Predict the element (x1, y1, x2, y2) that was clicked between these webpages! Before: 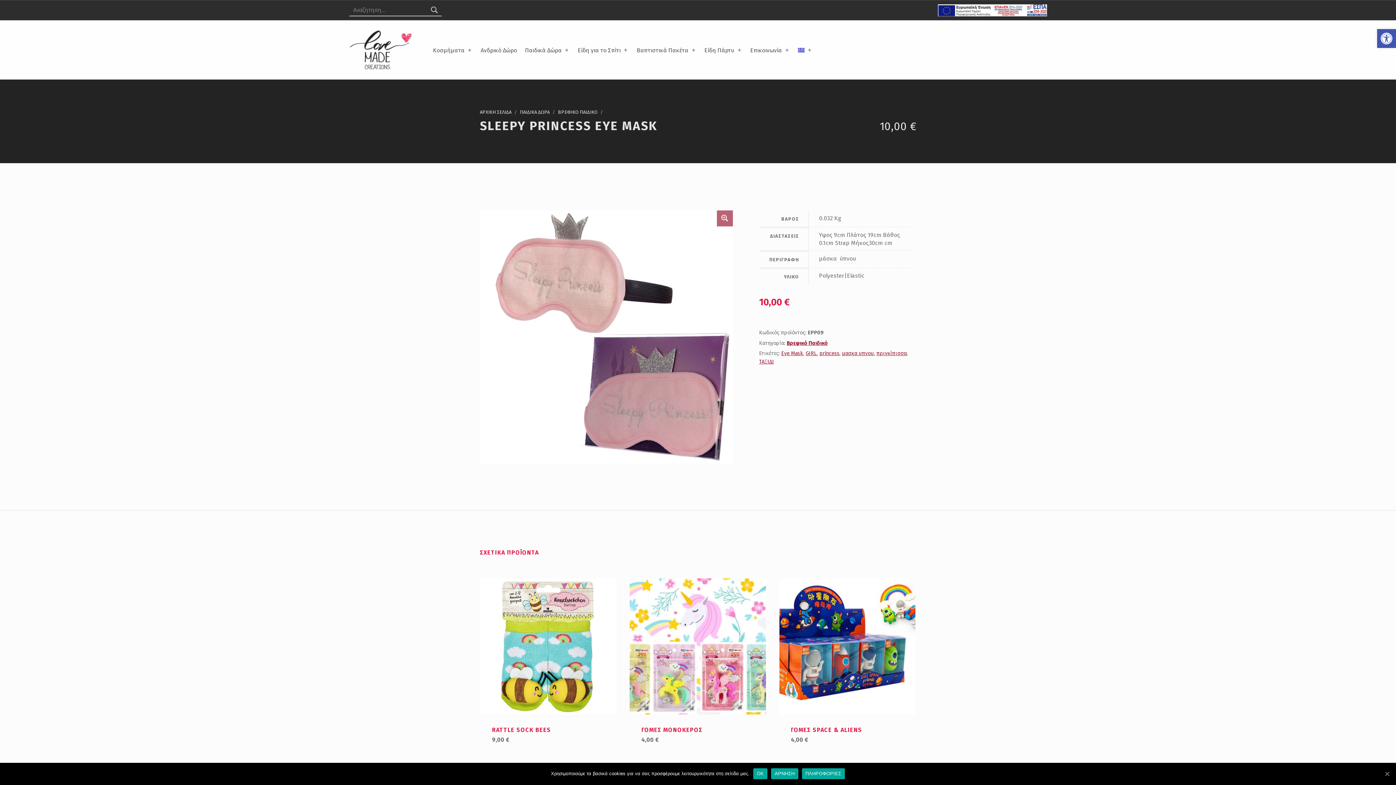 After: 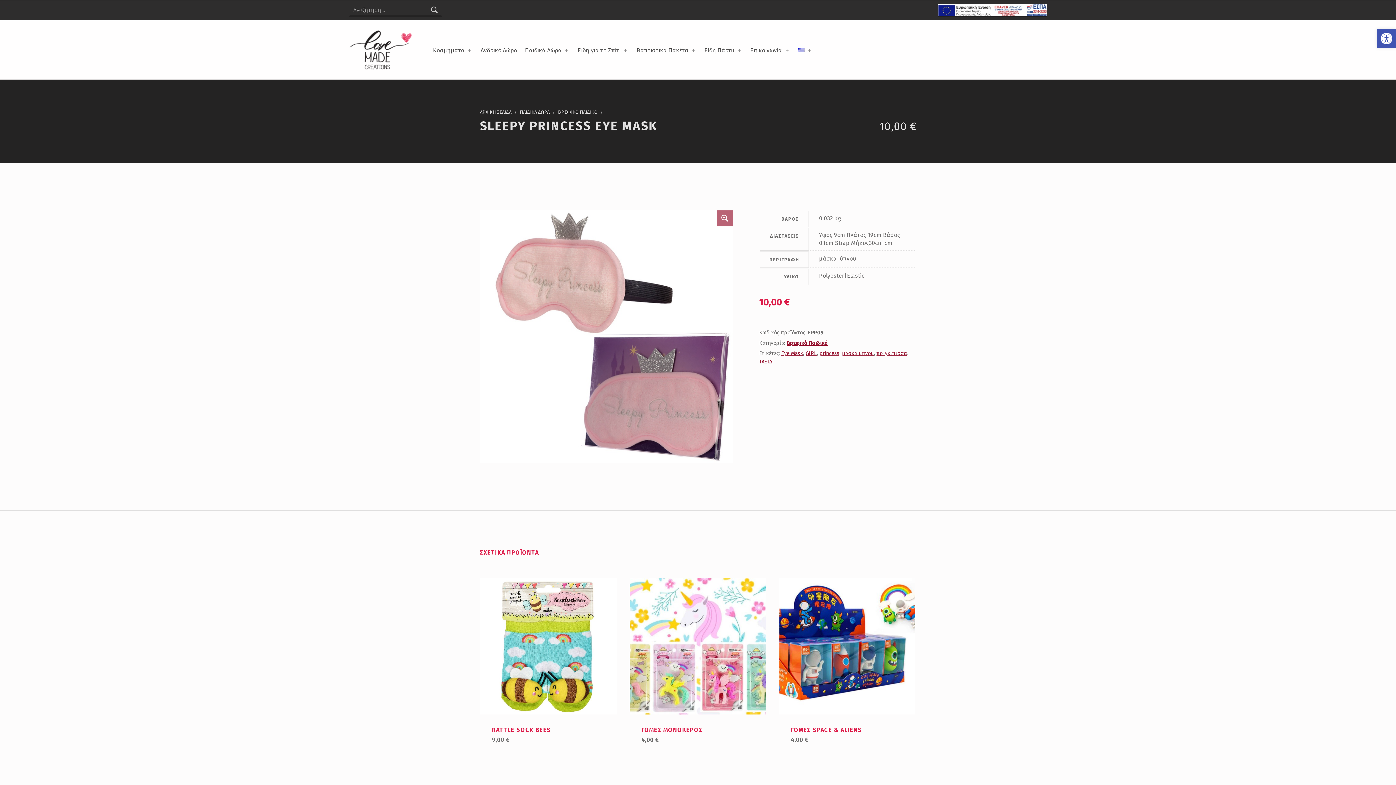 Action: bbox: (1383, 770, 1390, 777) label: OK